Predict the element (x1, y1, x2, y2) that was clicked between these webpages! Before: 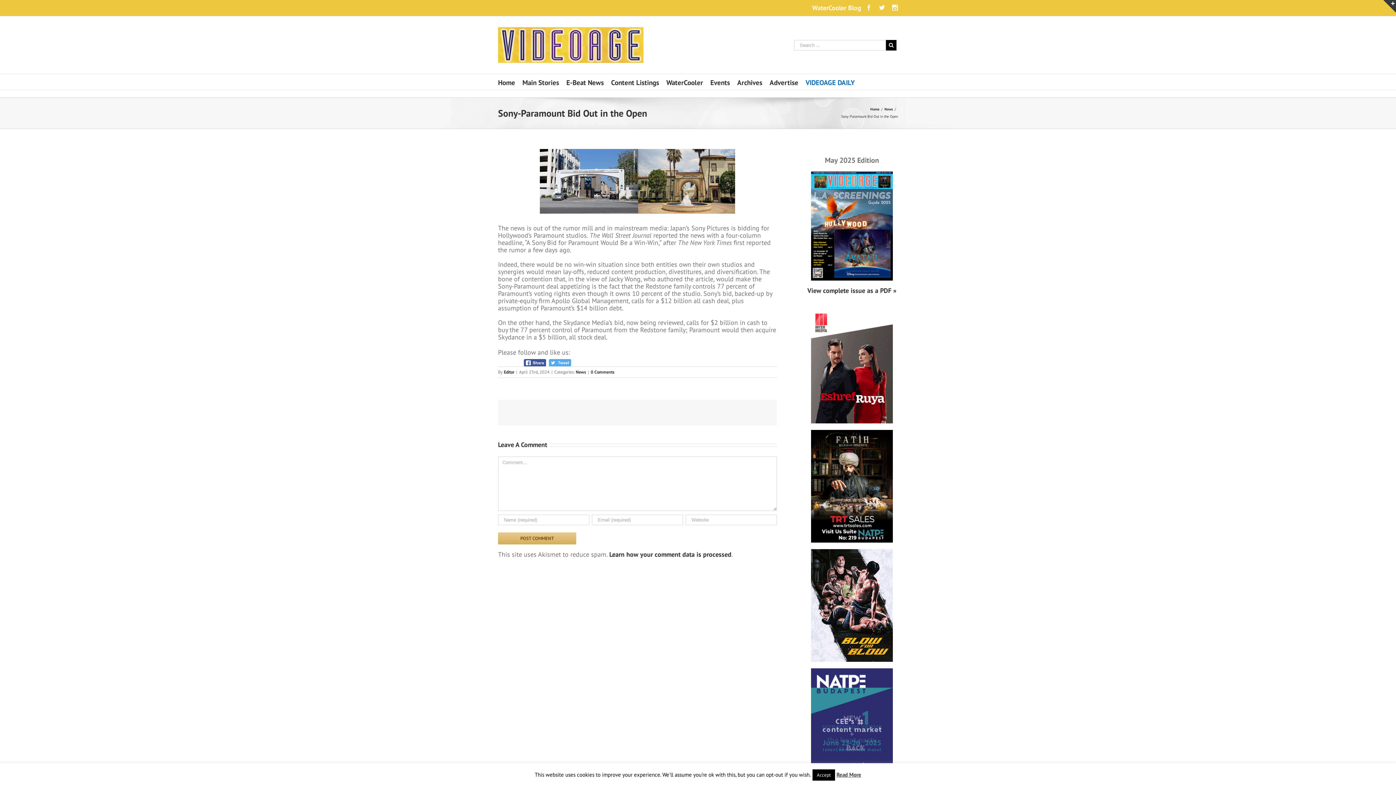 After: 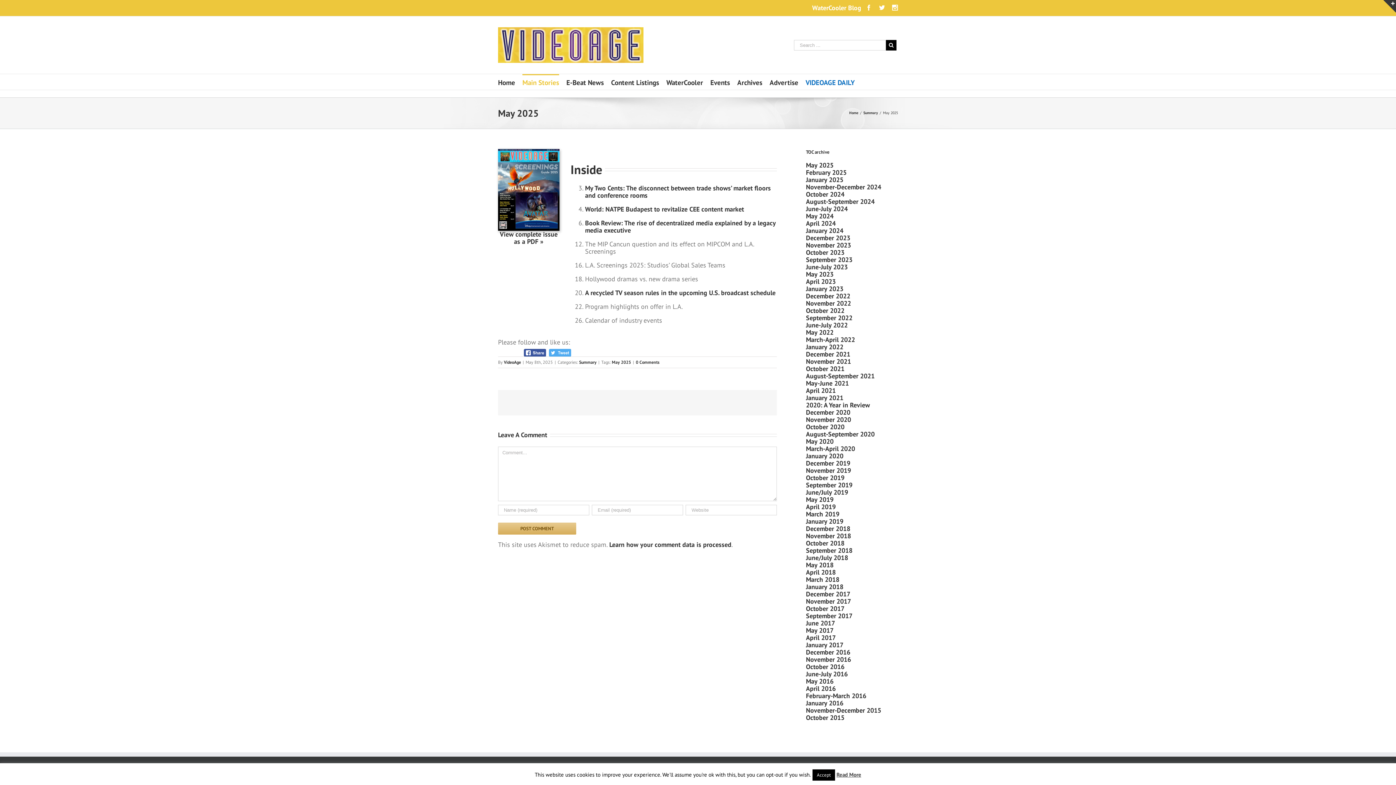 Action: label: Main Stories bbox: (522, 74, 559, 89)